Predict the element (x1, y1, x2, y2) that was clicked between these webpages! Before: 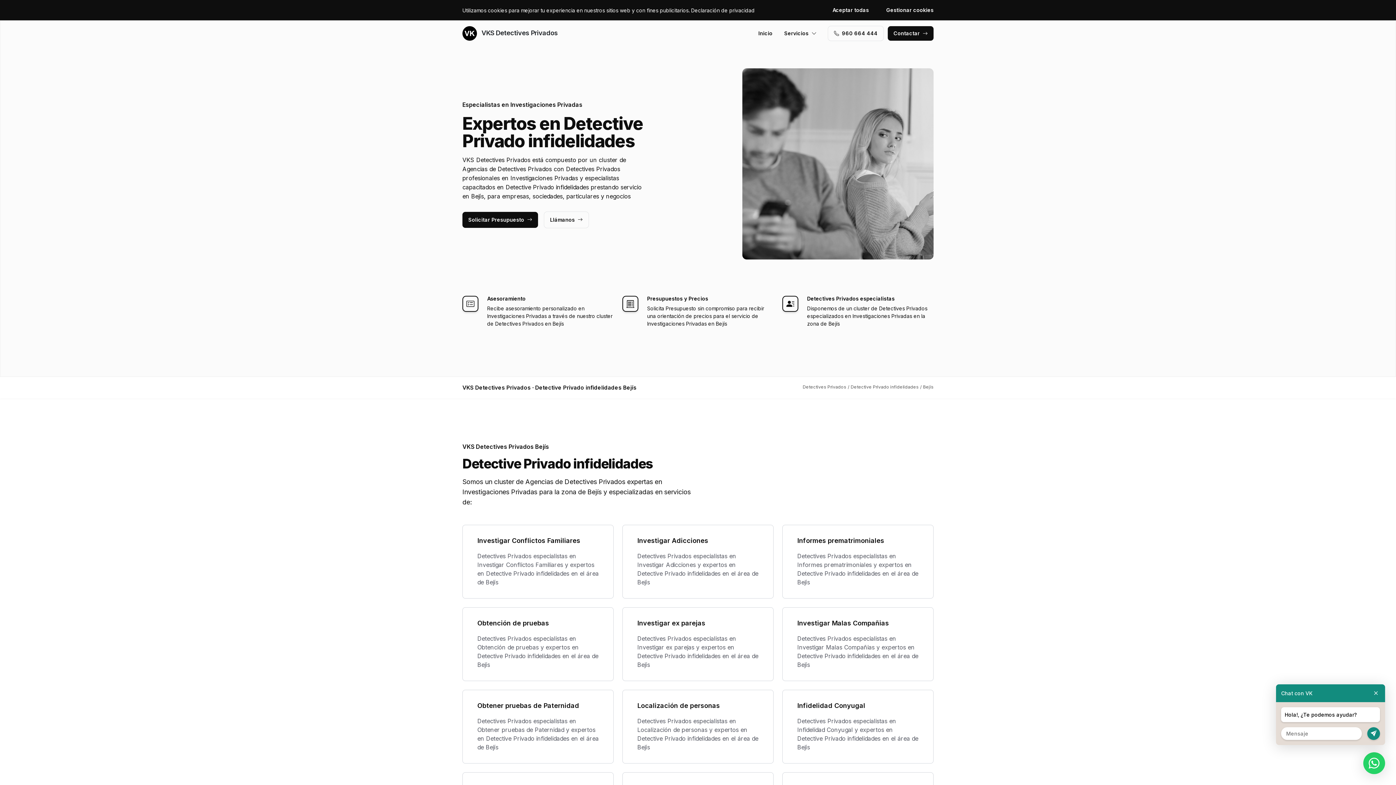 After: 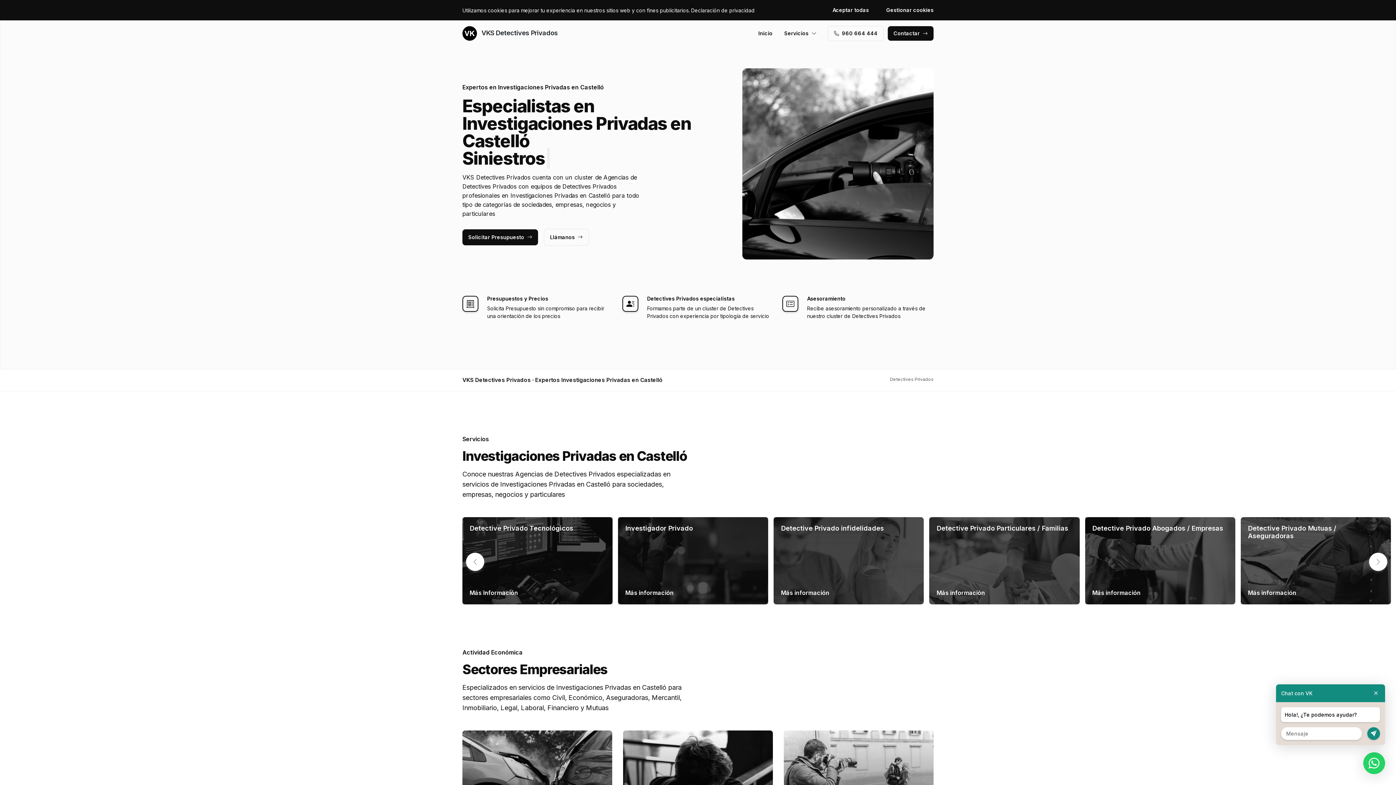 Action: label: Inicio bbox: (758, 26, 772, 40)